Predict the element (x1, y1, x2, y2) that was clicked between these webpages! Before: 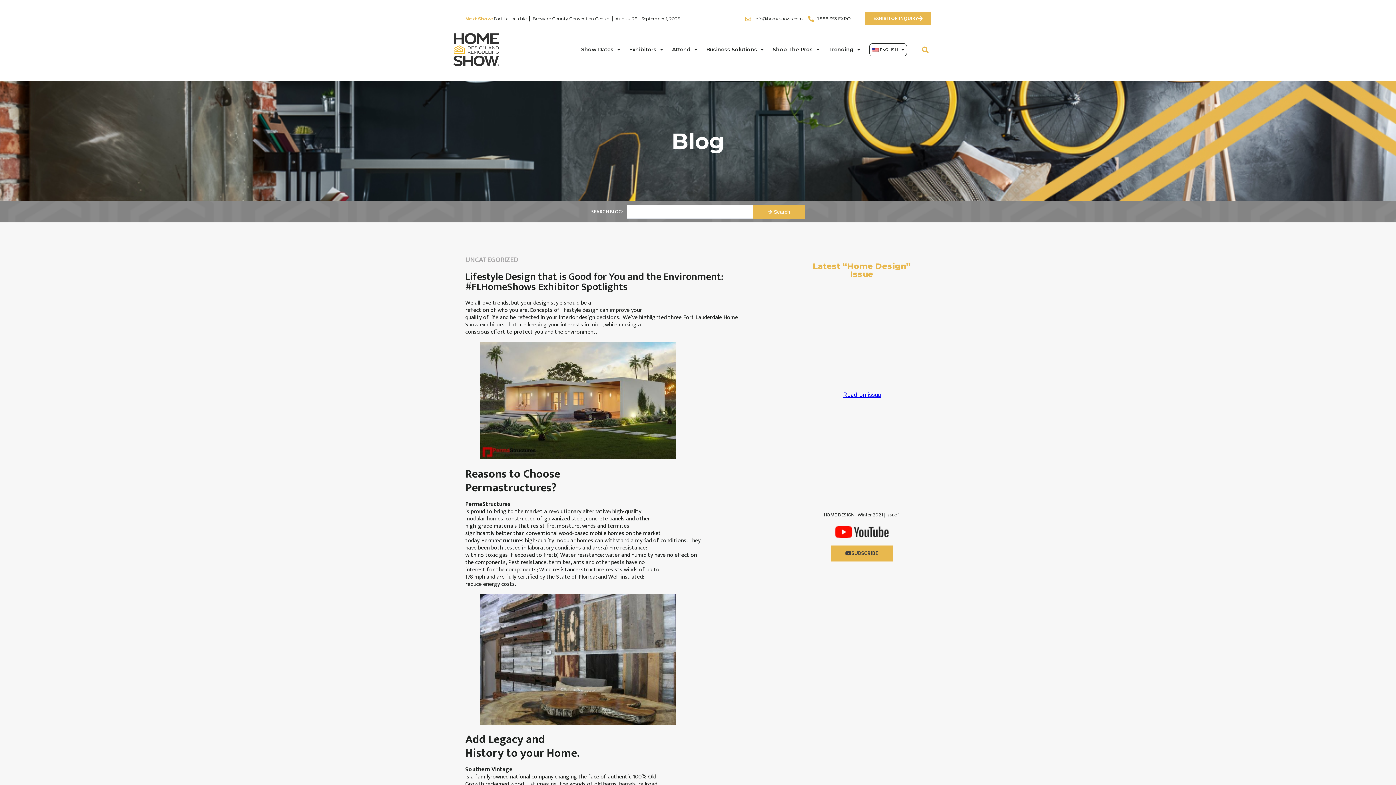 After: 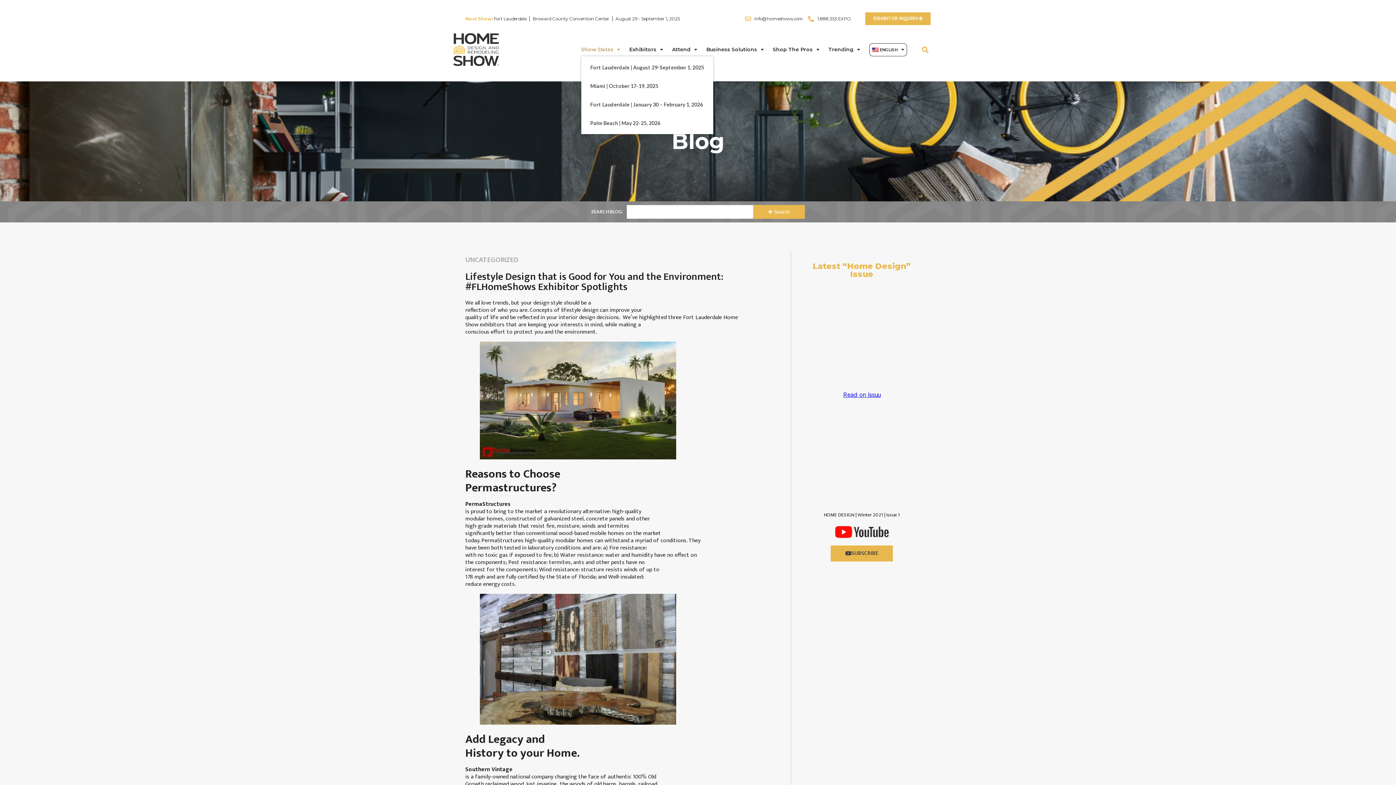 Action: label: Show Dates bbox: (581, 43, 620, 56)